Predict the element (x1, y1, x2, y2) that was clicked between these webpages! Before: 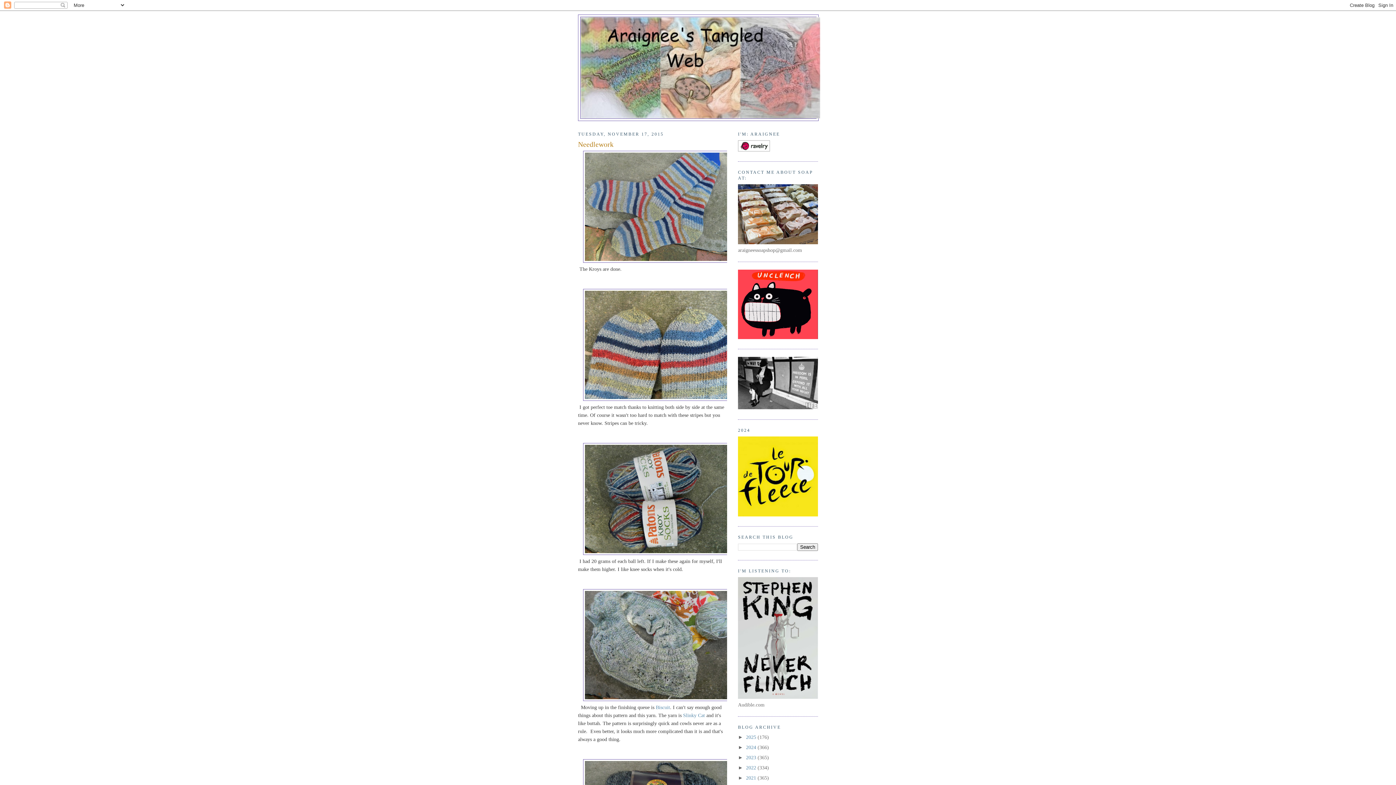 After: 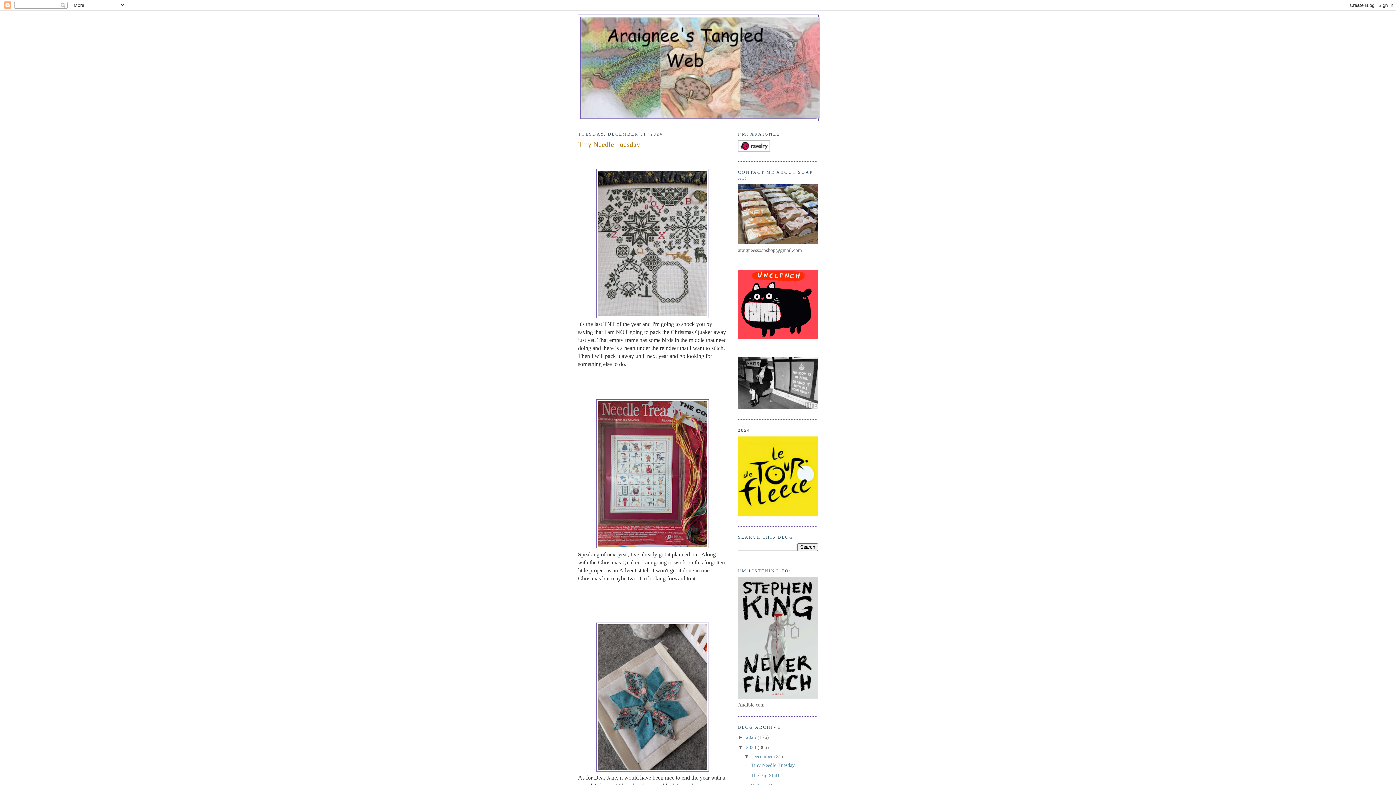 Action: bbox: (746, 744, 757, 750) label: 2024 